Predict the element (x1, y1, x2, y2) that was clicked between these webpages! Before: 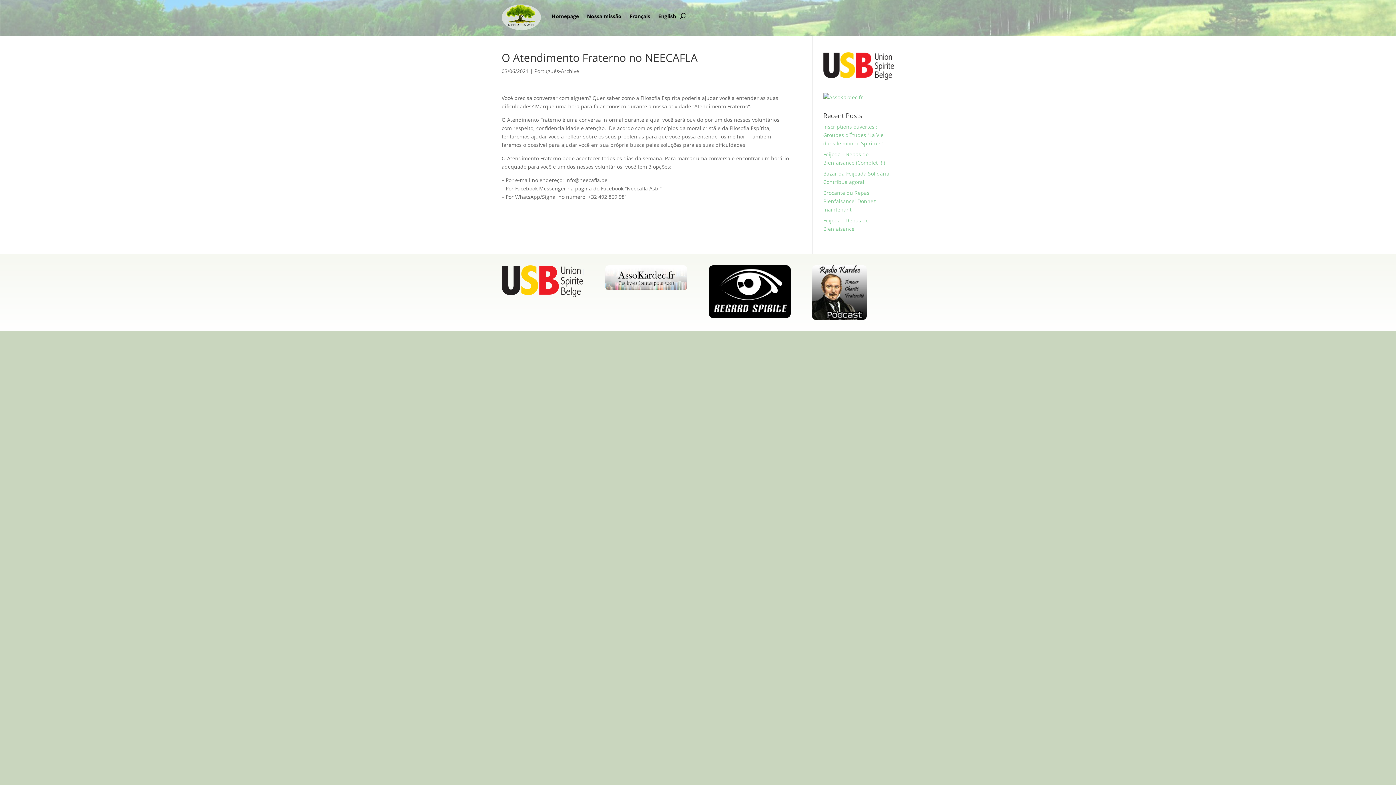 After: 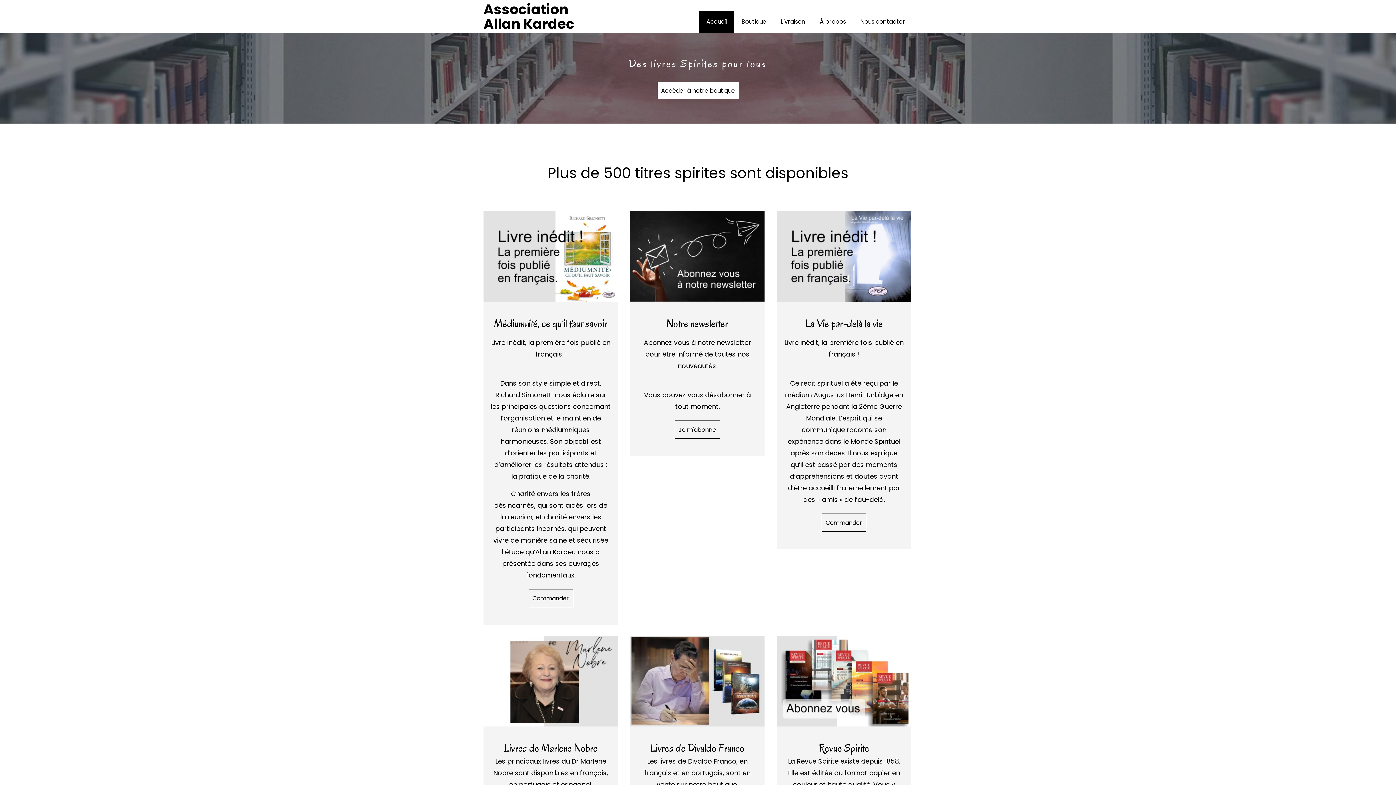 Action: bbox: (605, 284, 687, 291)